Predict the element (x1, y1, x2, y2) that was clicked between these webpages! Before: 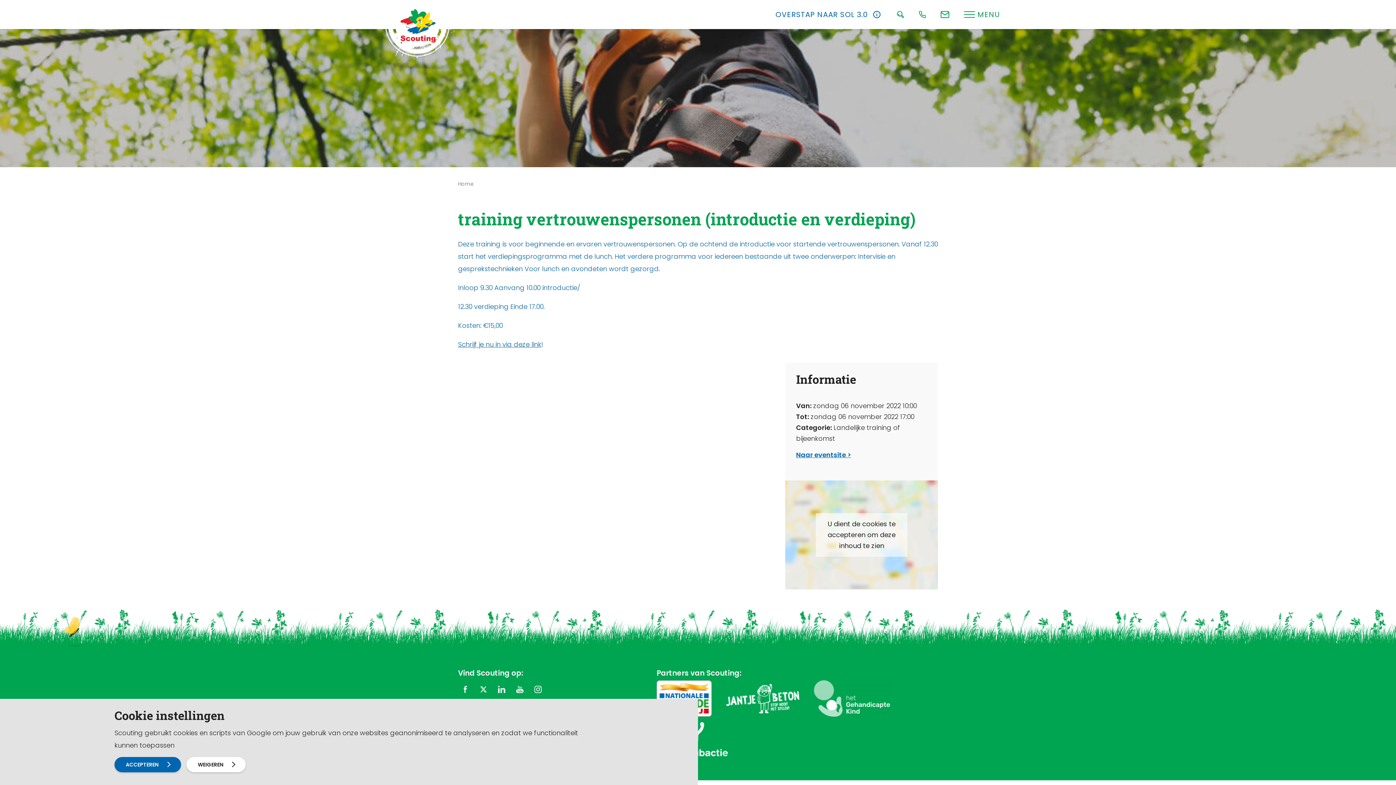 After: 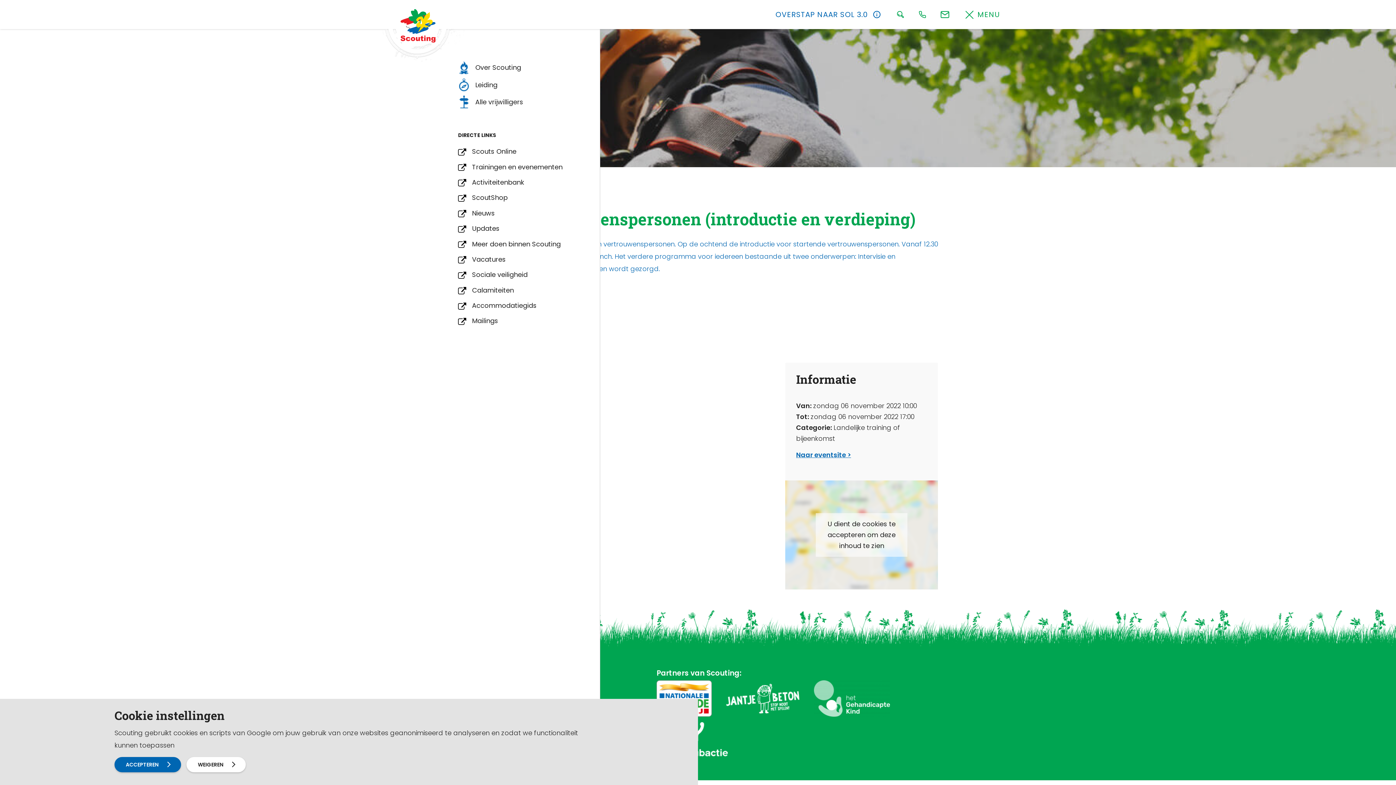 Action: bbox: (964, 9, 1000, 20) label: MENU